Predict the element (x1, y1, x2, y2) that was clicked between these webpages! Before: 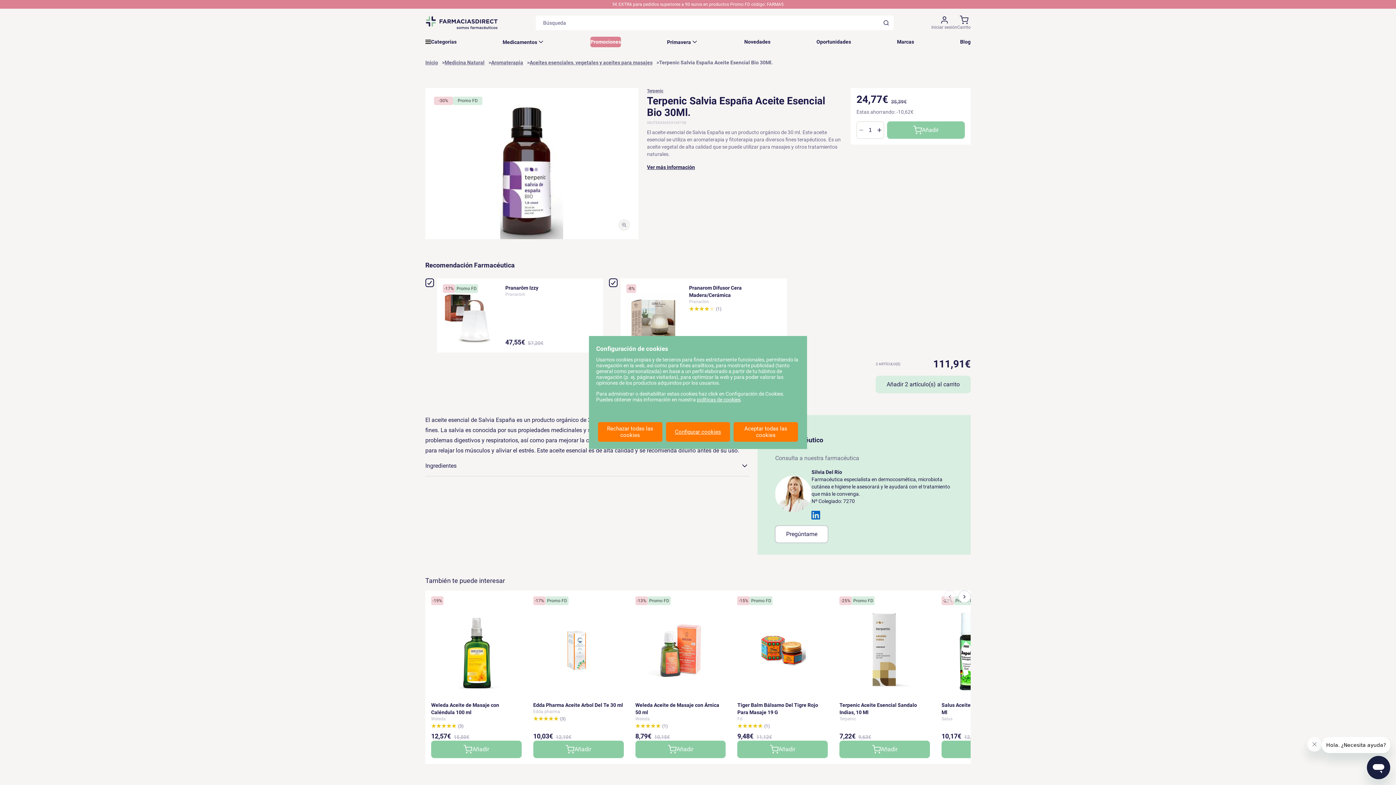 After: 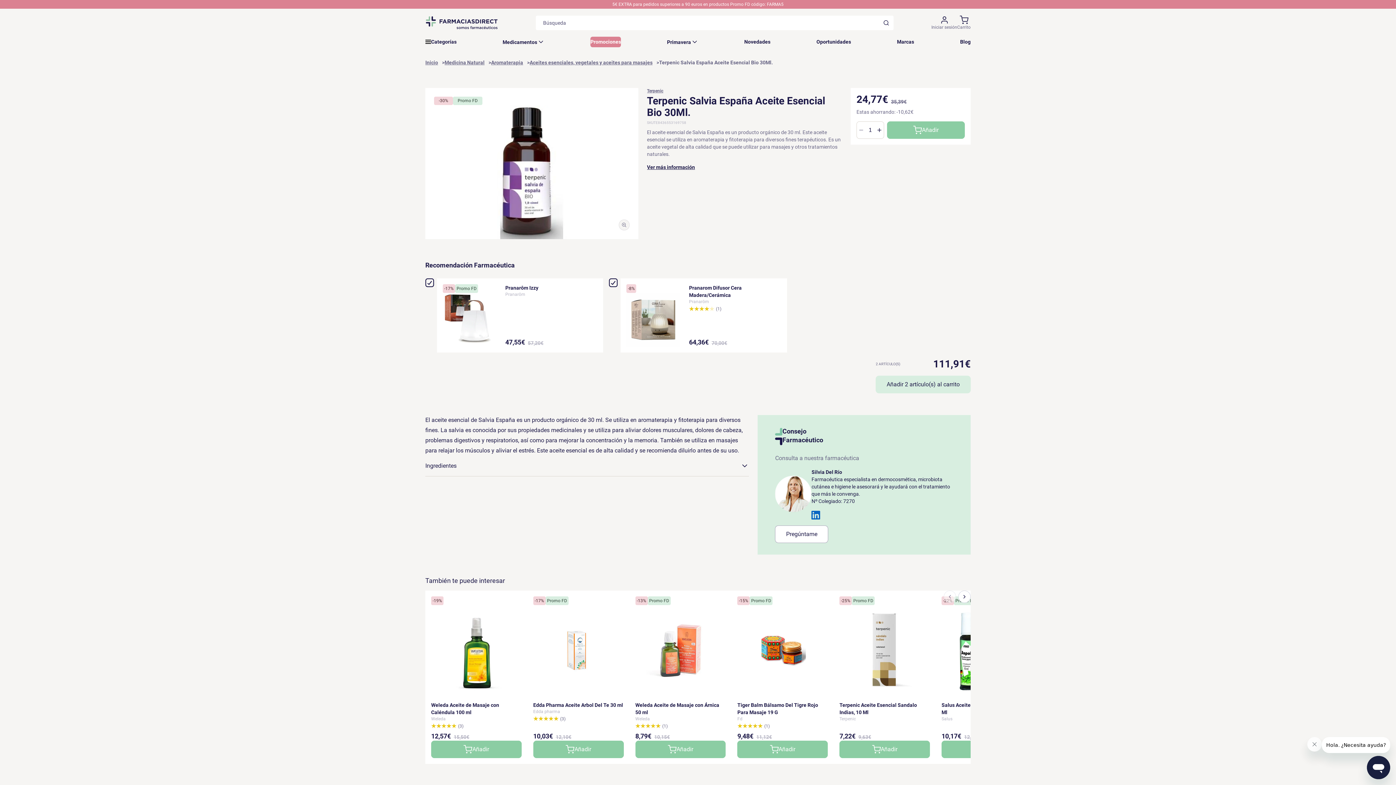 Action: label: Rechazar todas las cookies bbox: (598, 422, 662, 442)